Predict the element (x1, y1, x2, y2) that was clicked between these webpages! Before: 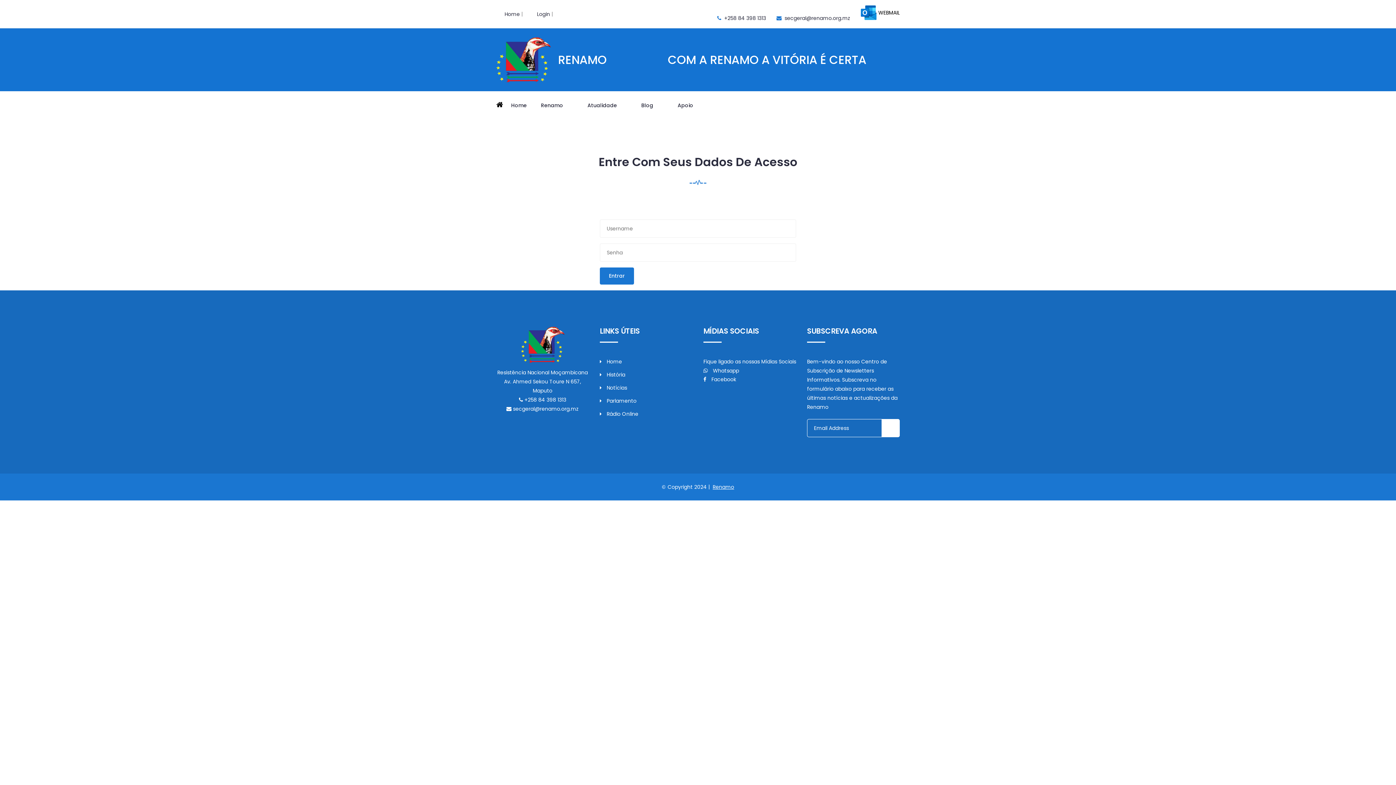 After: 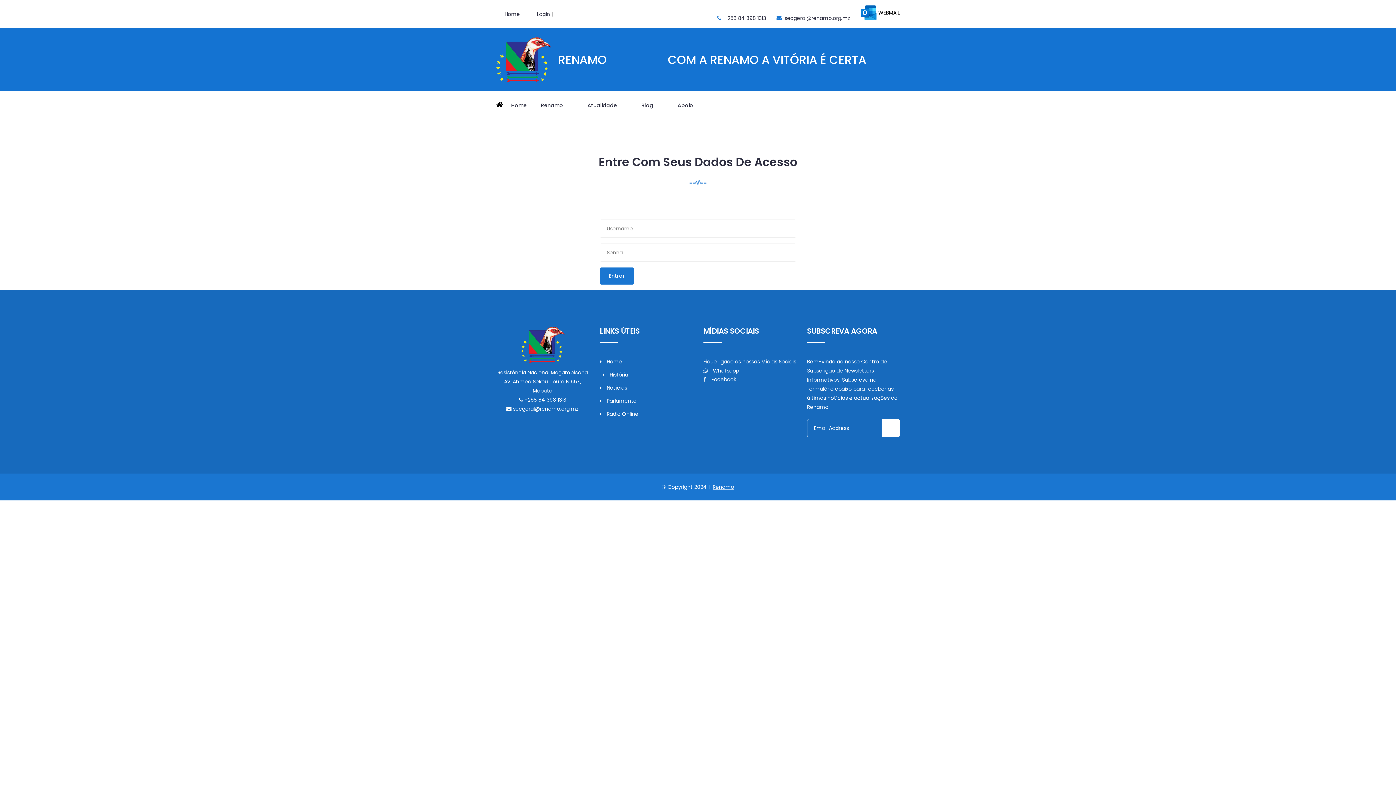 Action: label:  História bbox: (600, 370, 692, 379)